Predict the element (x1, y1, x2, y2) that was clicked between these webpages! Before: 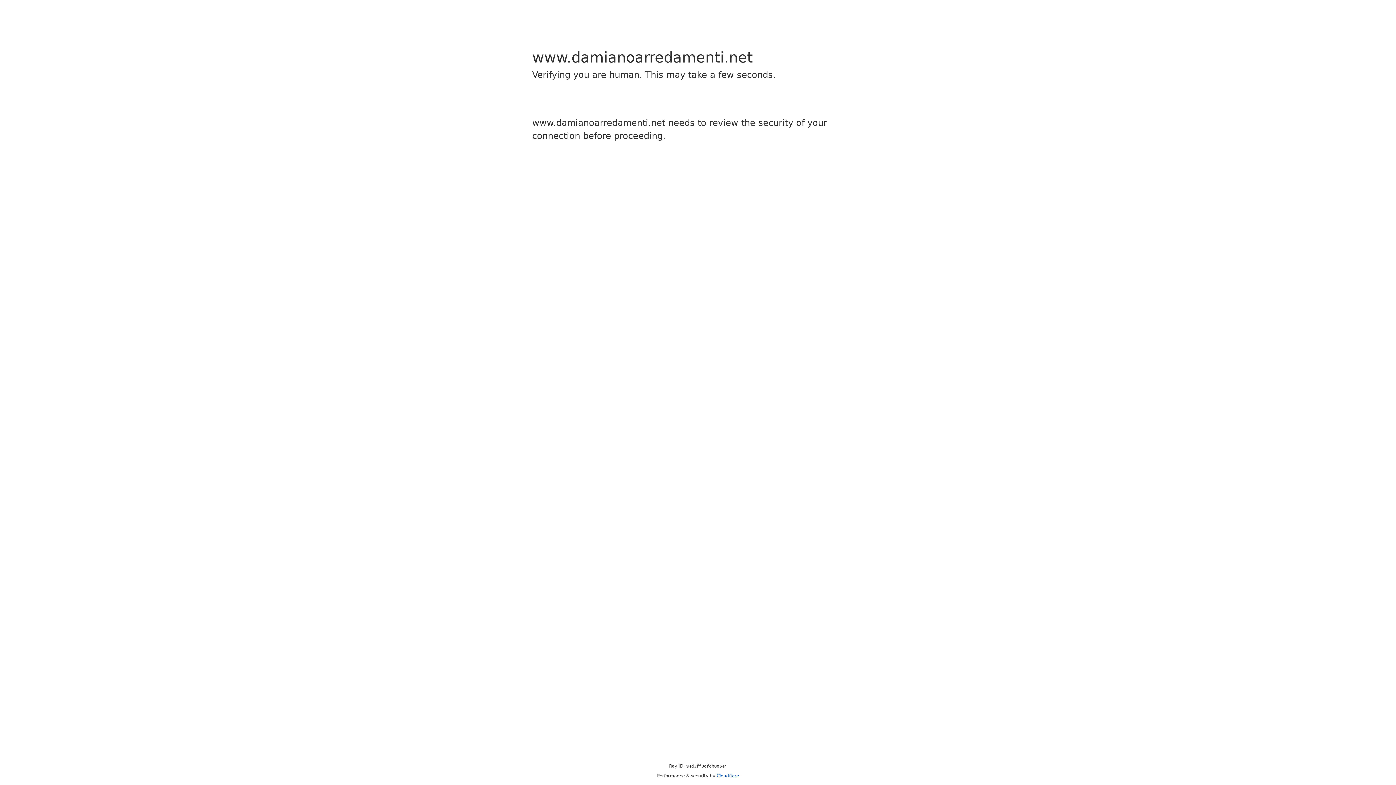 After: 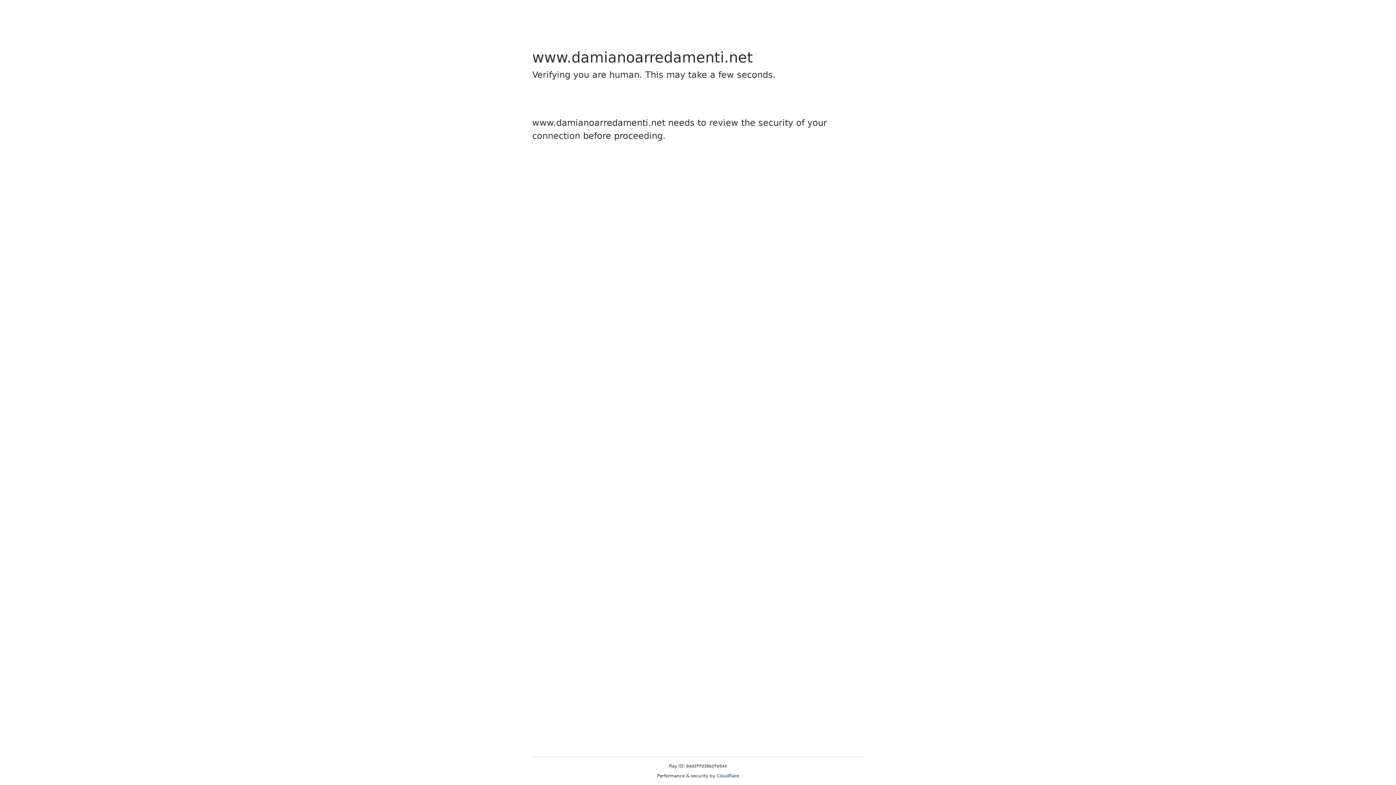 Action: label: Cloudflare bbox: (716, 773, 739, 778)